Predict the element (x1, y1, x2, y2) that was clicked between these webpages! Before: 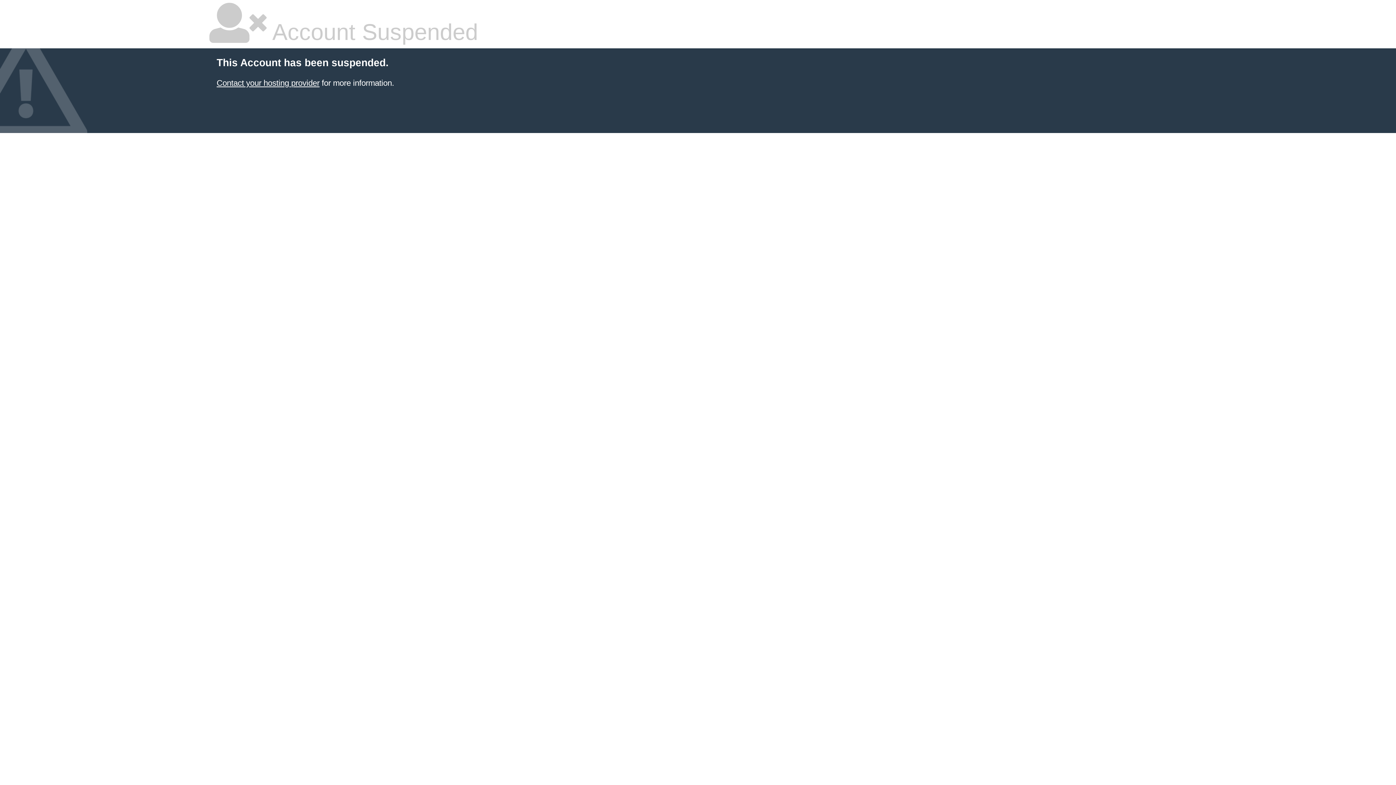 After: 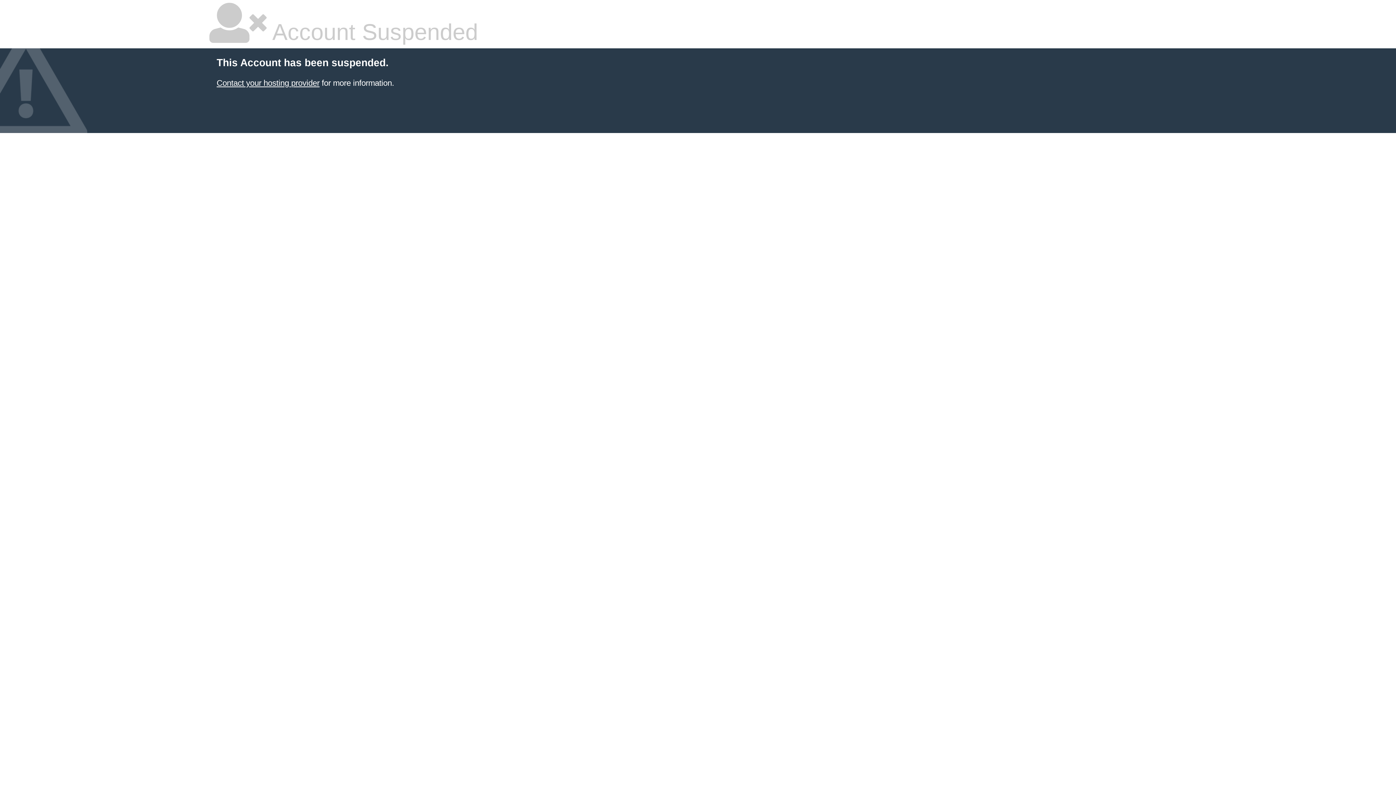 Action: bbox: (216, 78, 319, 87) label: Contact your hosting provider